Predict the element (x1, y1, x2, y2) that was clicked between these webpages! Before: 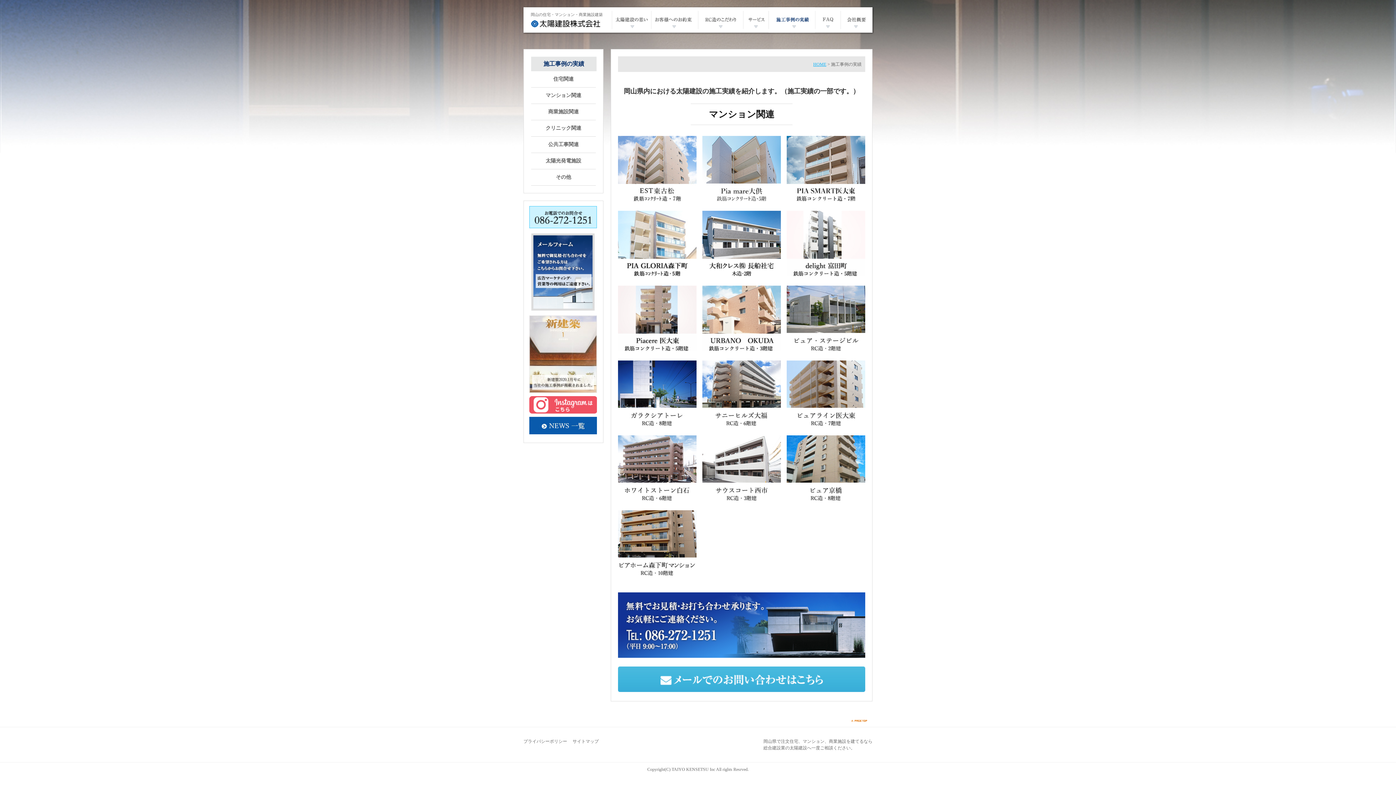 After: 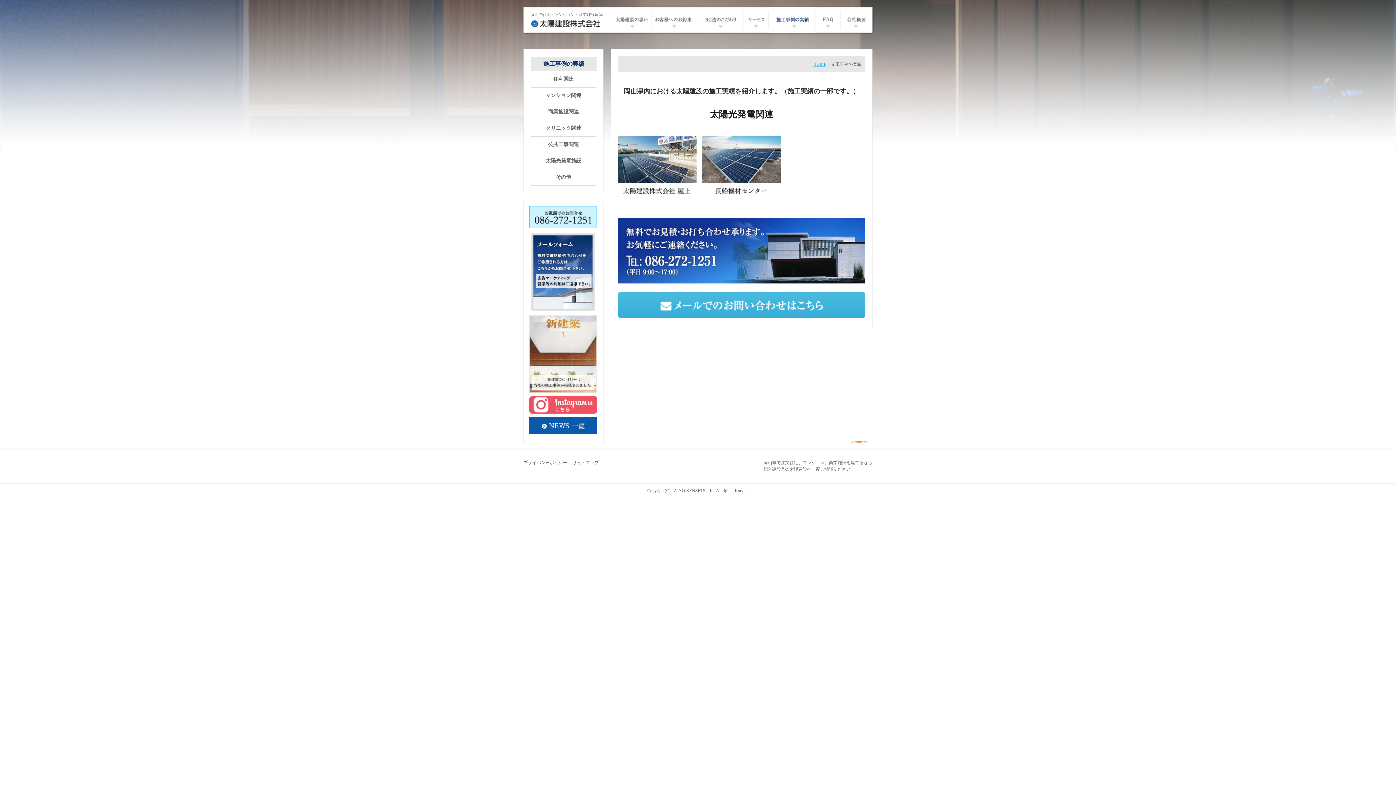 Action: bbox: (536, 158, 590, 163) label: 太陽光発電施設